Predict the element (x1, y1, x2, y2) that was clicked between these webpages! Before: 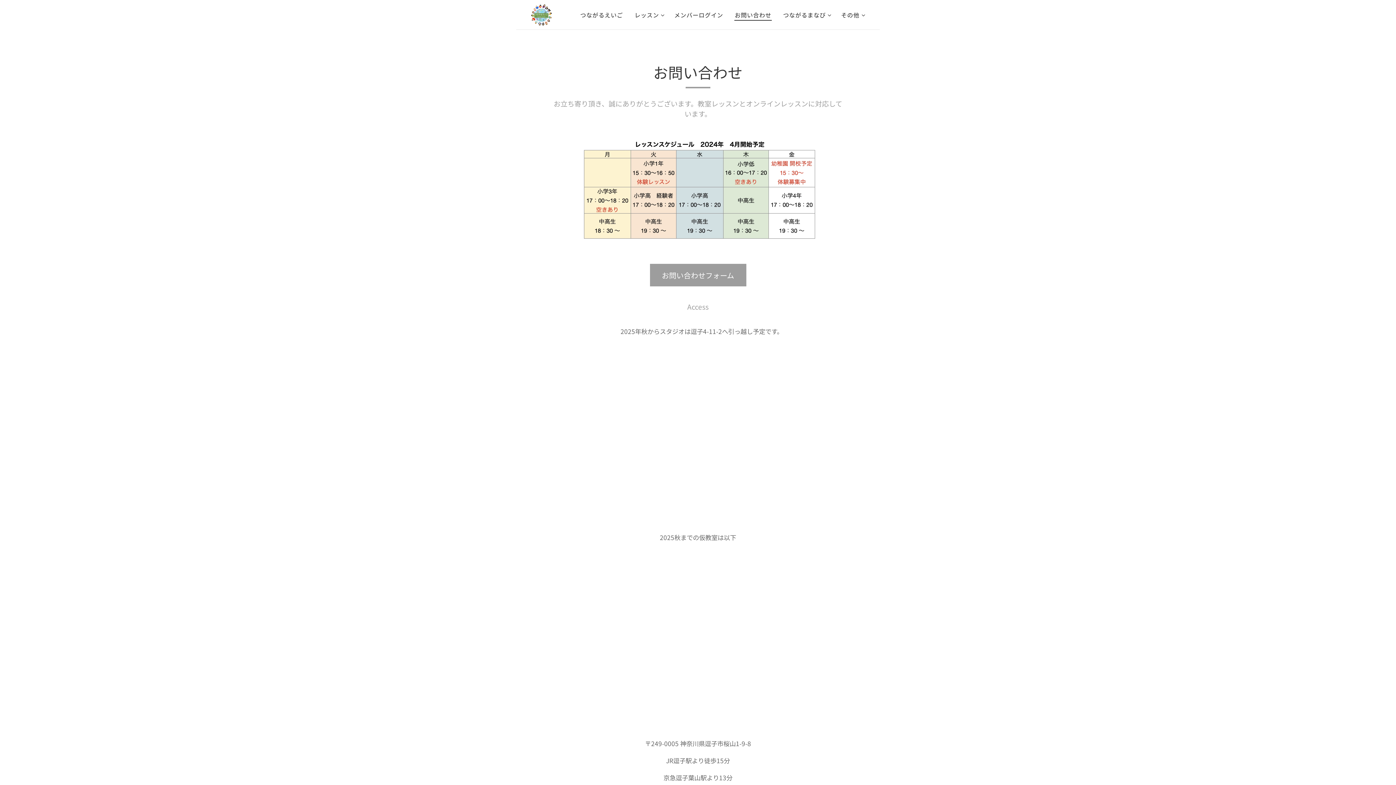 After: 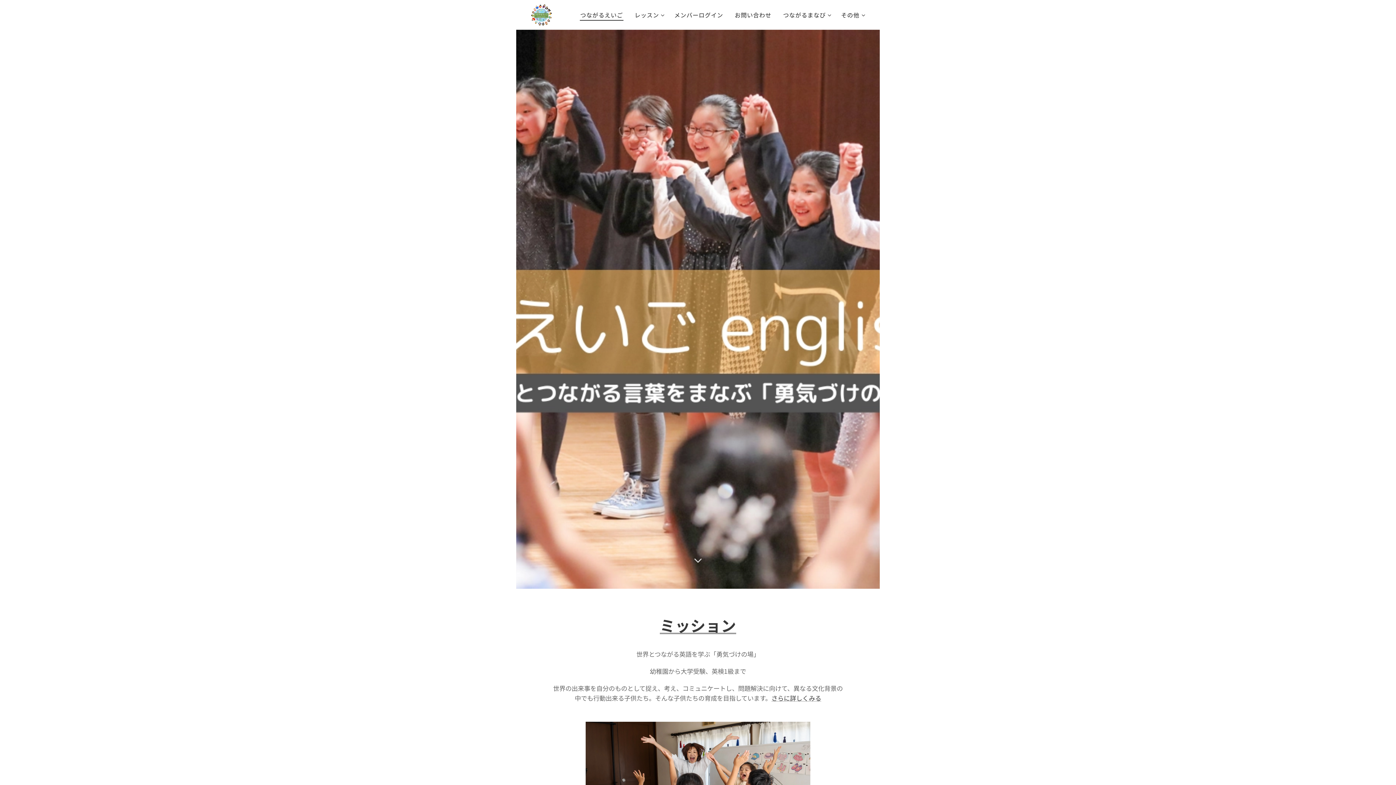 Action: bbox: (578, 5, 628, 24) label: つながるえいご